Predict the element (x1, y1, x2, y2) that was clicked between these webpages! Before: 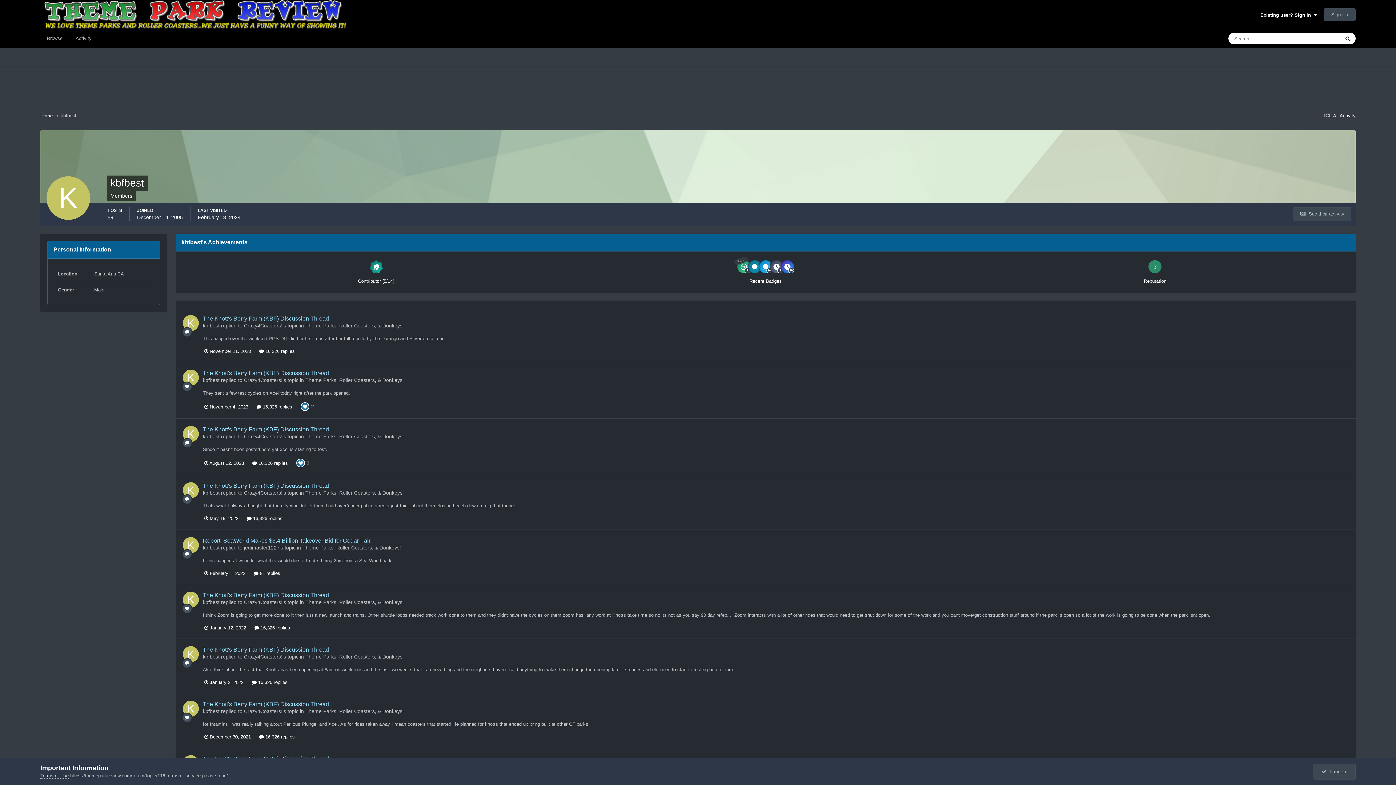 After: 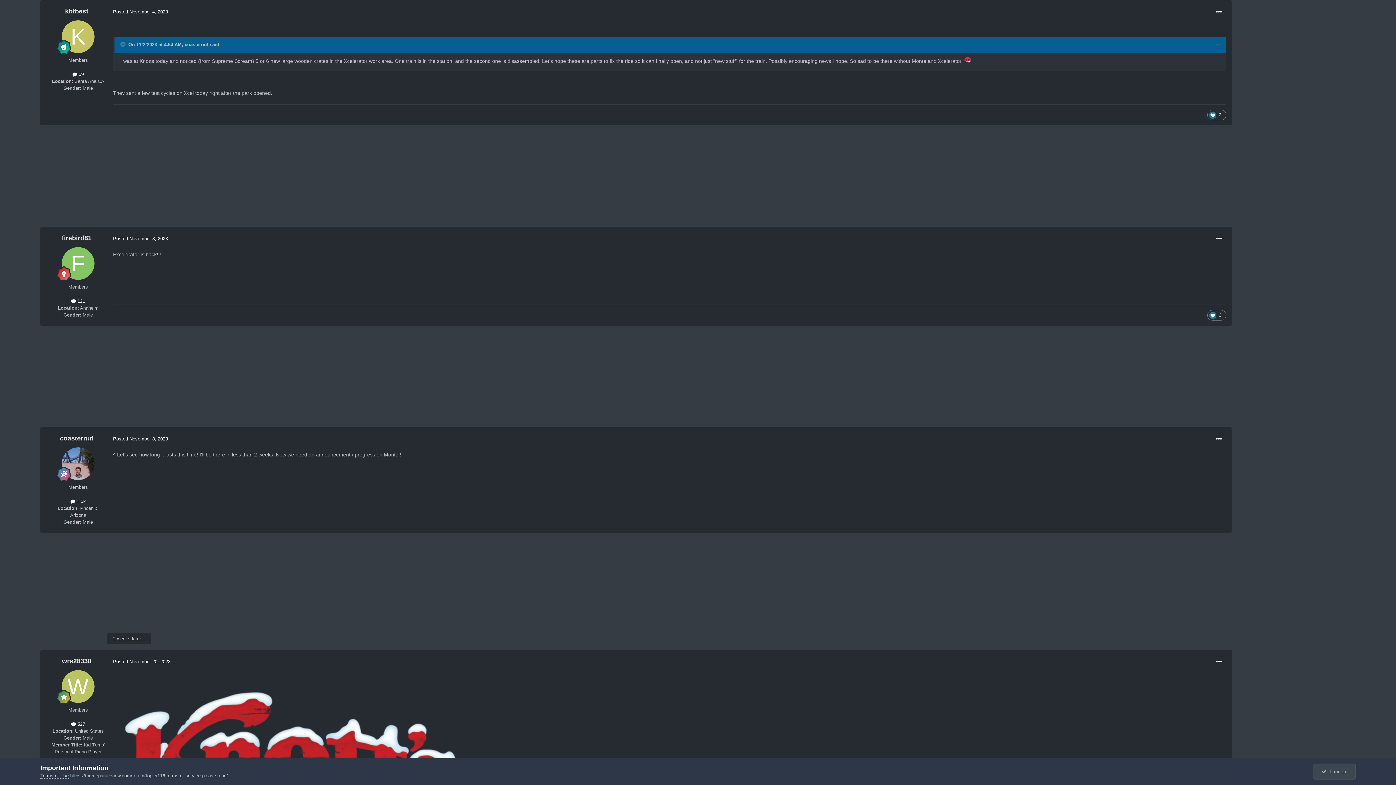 Action: label:  November 4, 2023 bbox: (204, 404, 248, 409)